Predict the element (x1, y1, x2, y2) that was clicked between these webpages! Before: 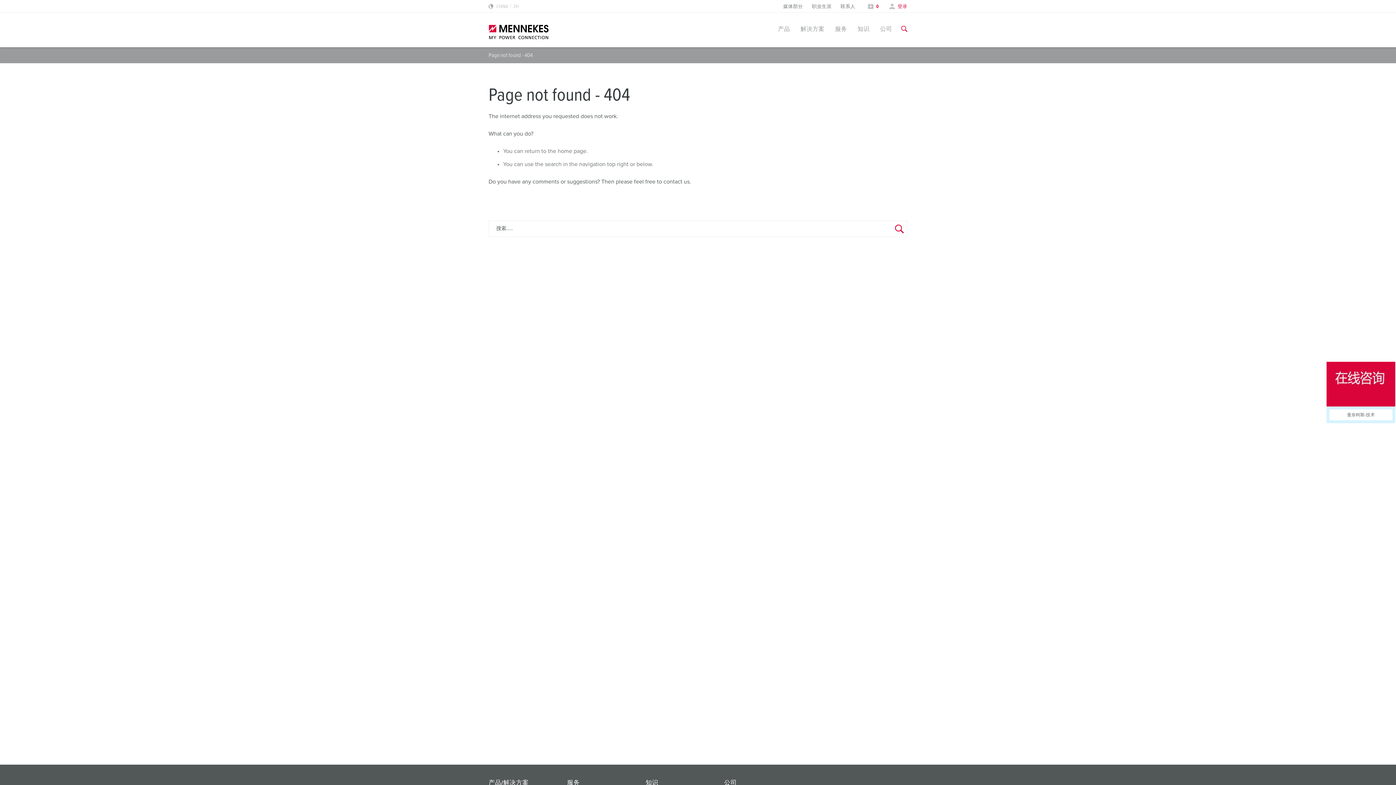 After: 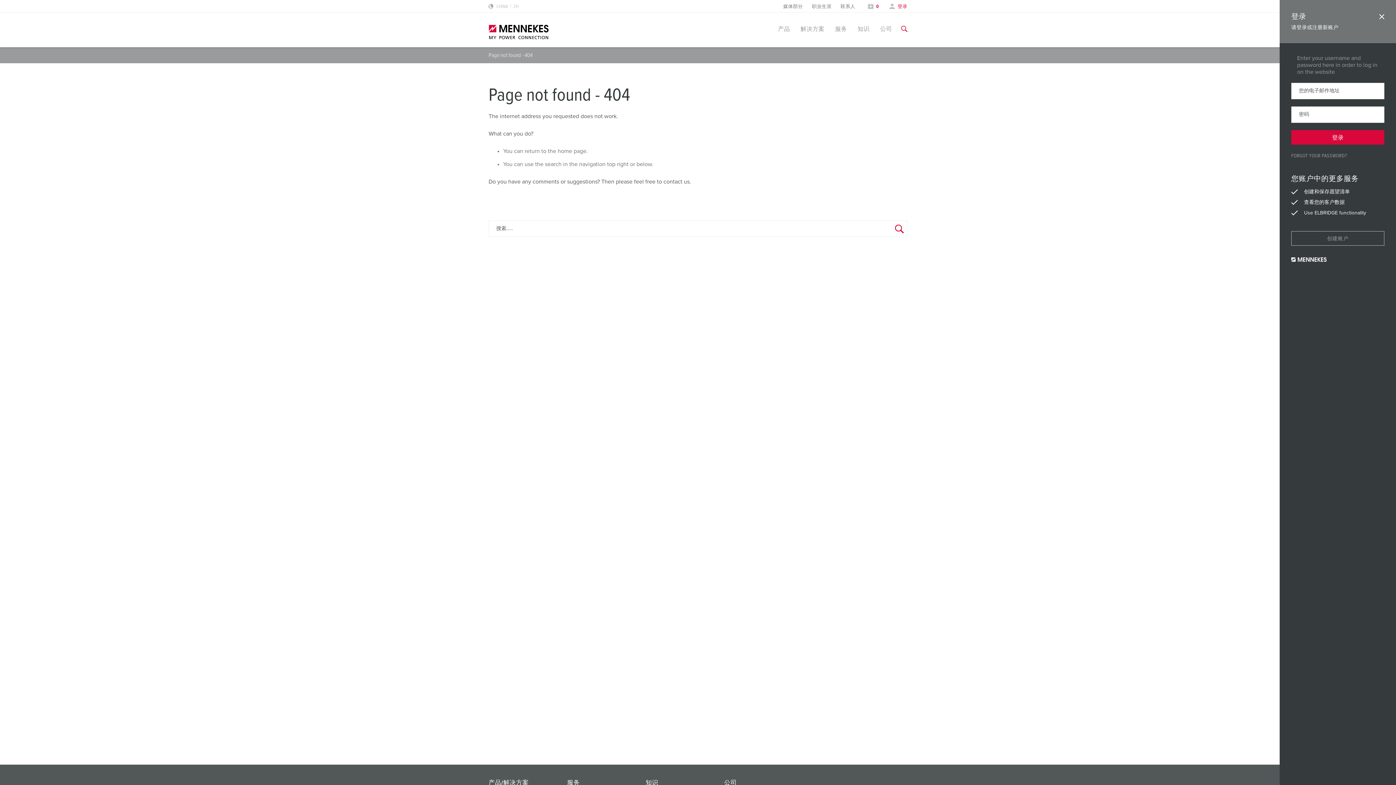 Action: label:  登录 bbox: (889, 4, 907, 9)